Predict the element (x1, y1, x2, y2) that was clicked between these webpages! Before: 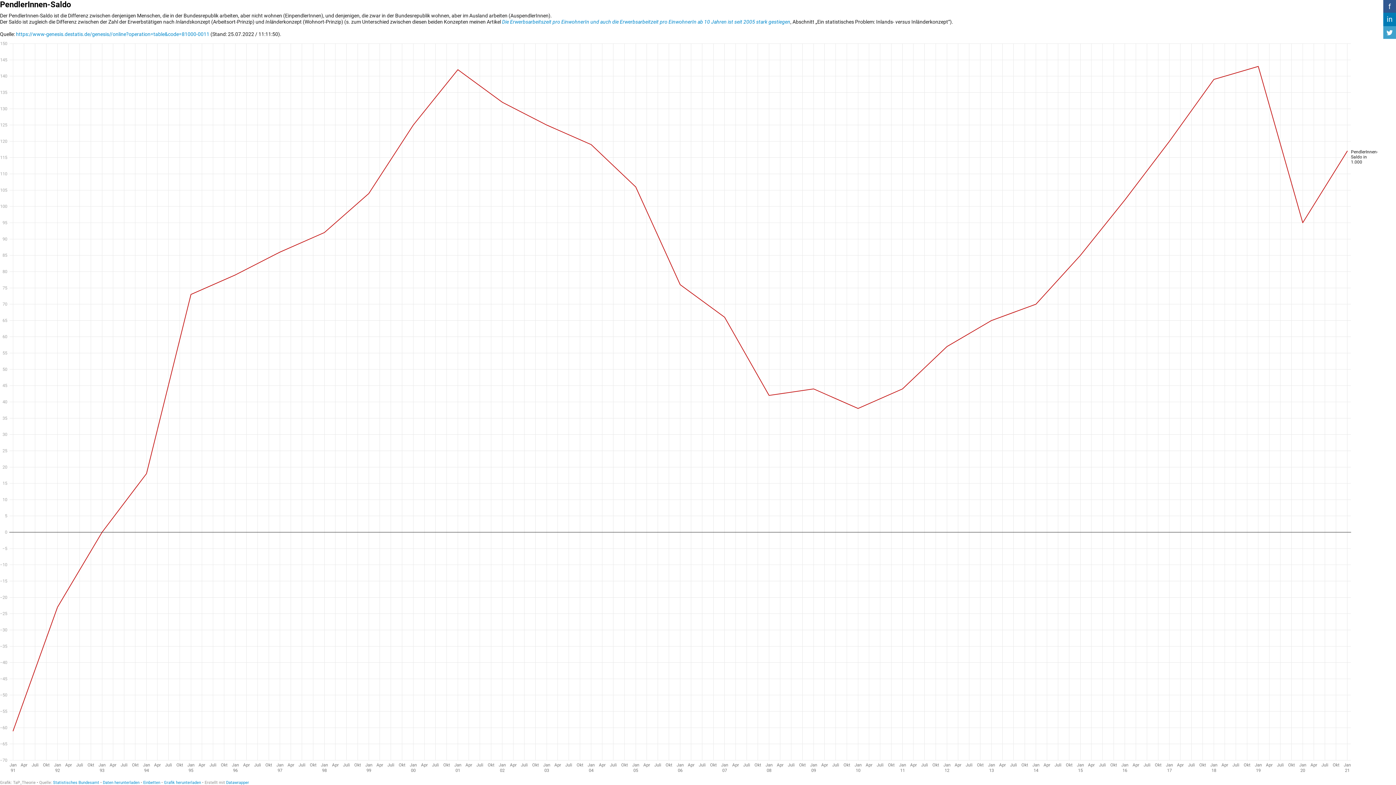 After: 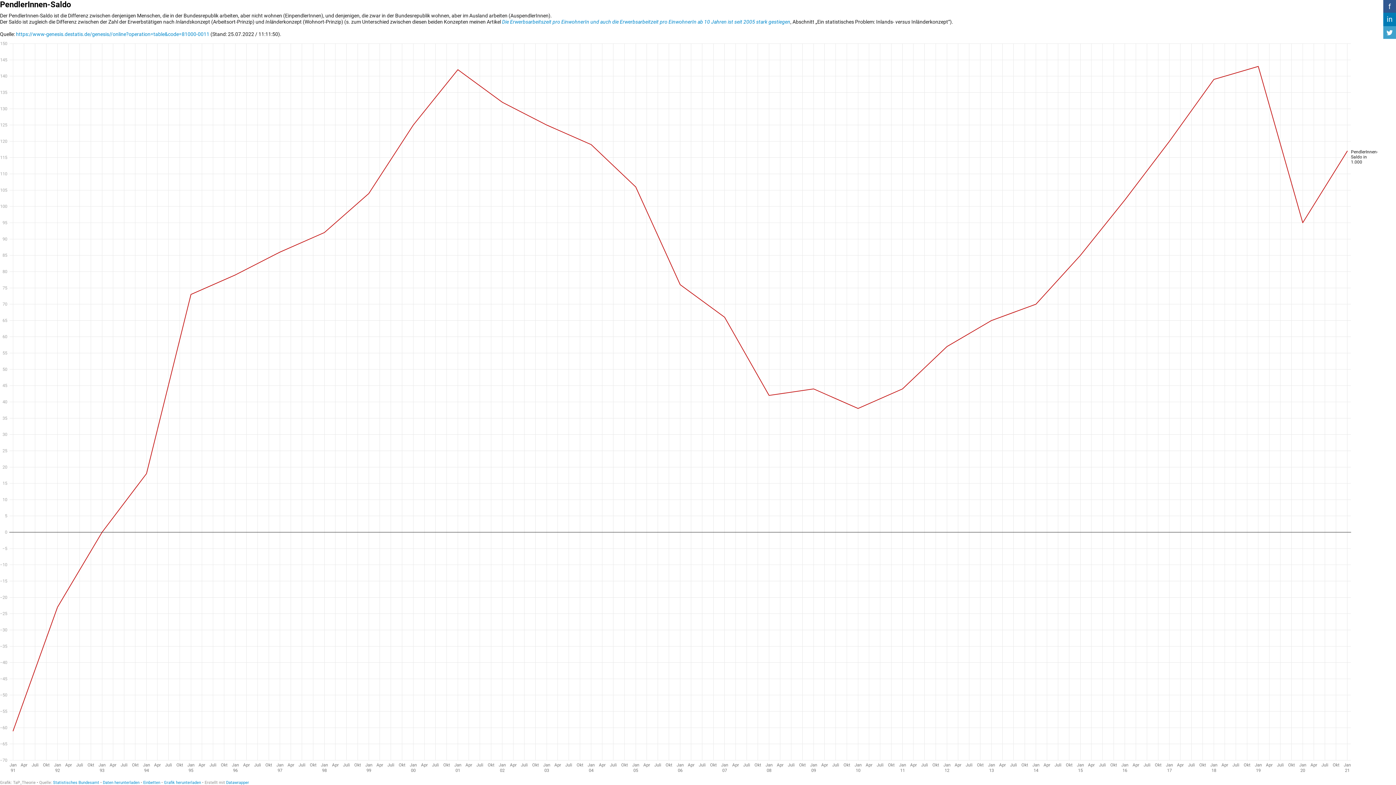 Action: label: in bbox: (1387, 14, 1392, 23)